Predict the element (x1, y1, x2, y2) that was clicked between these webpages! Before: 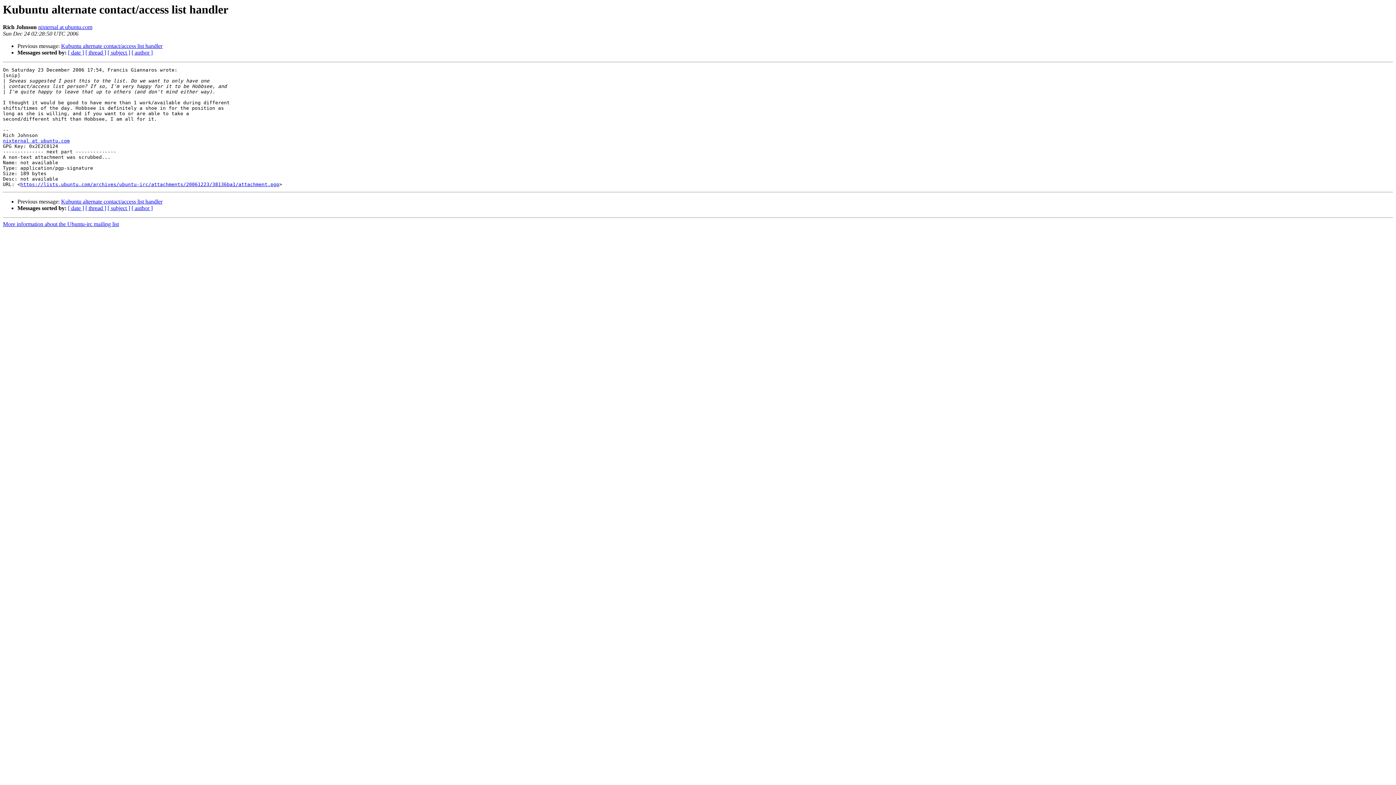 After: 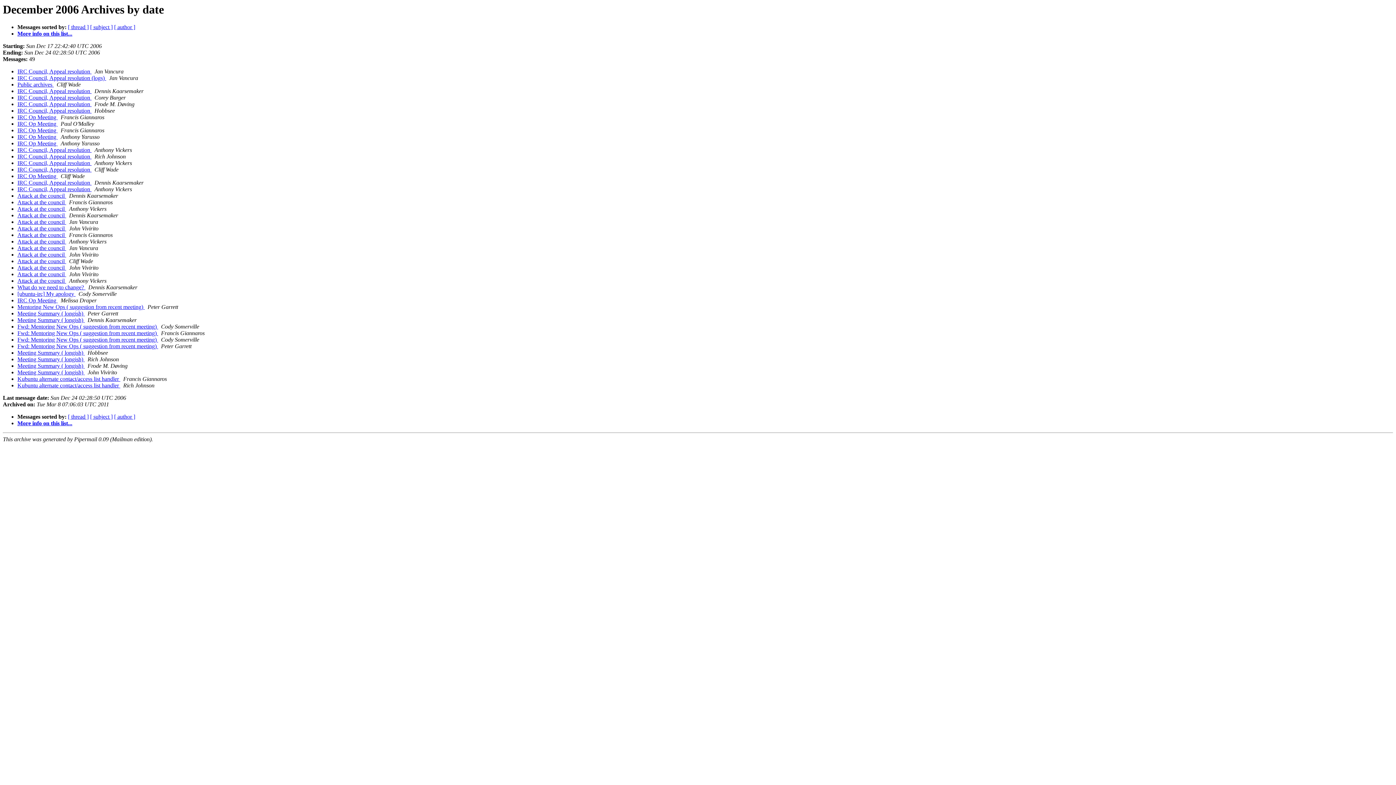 Action: bbox: (68, 49, 84, 55) label: [ date ]